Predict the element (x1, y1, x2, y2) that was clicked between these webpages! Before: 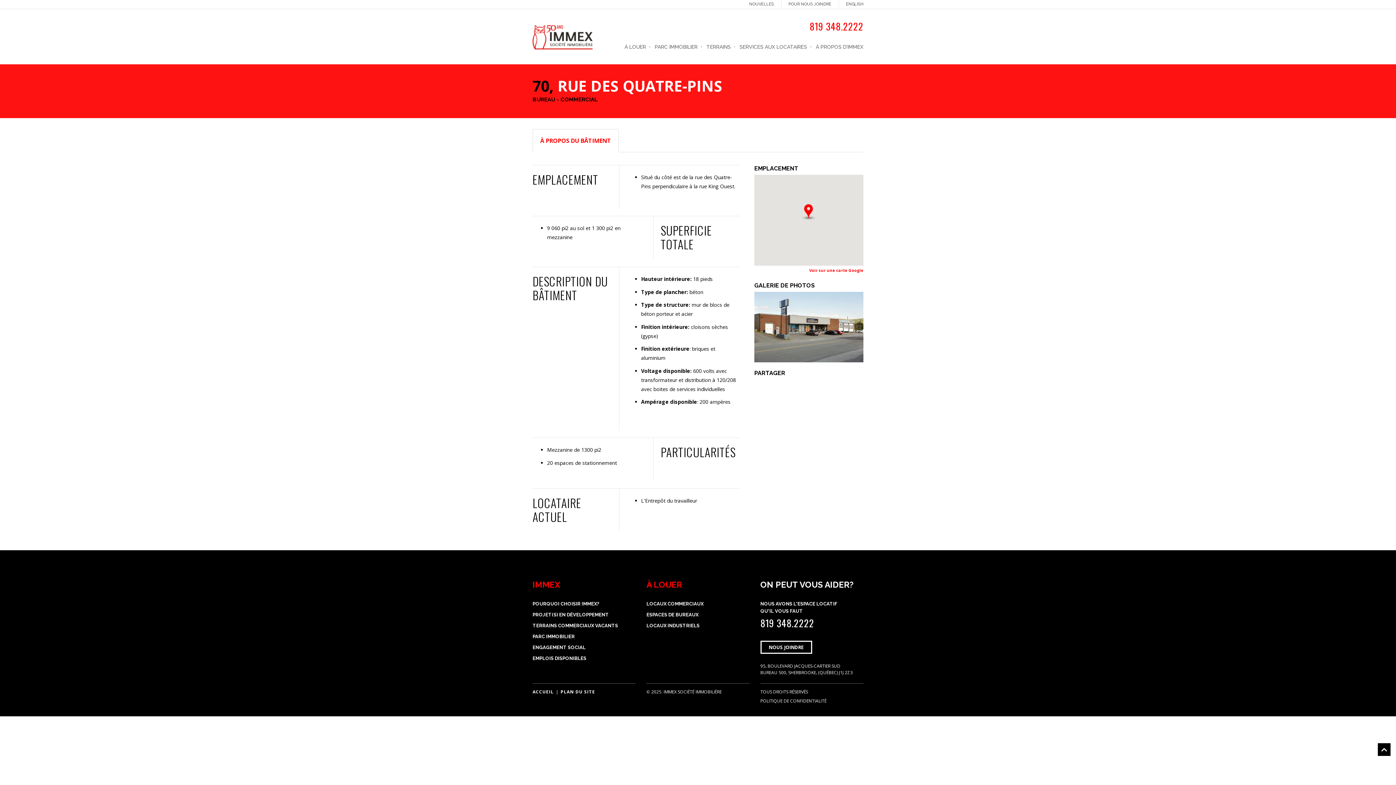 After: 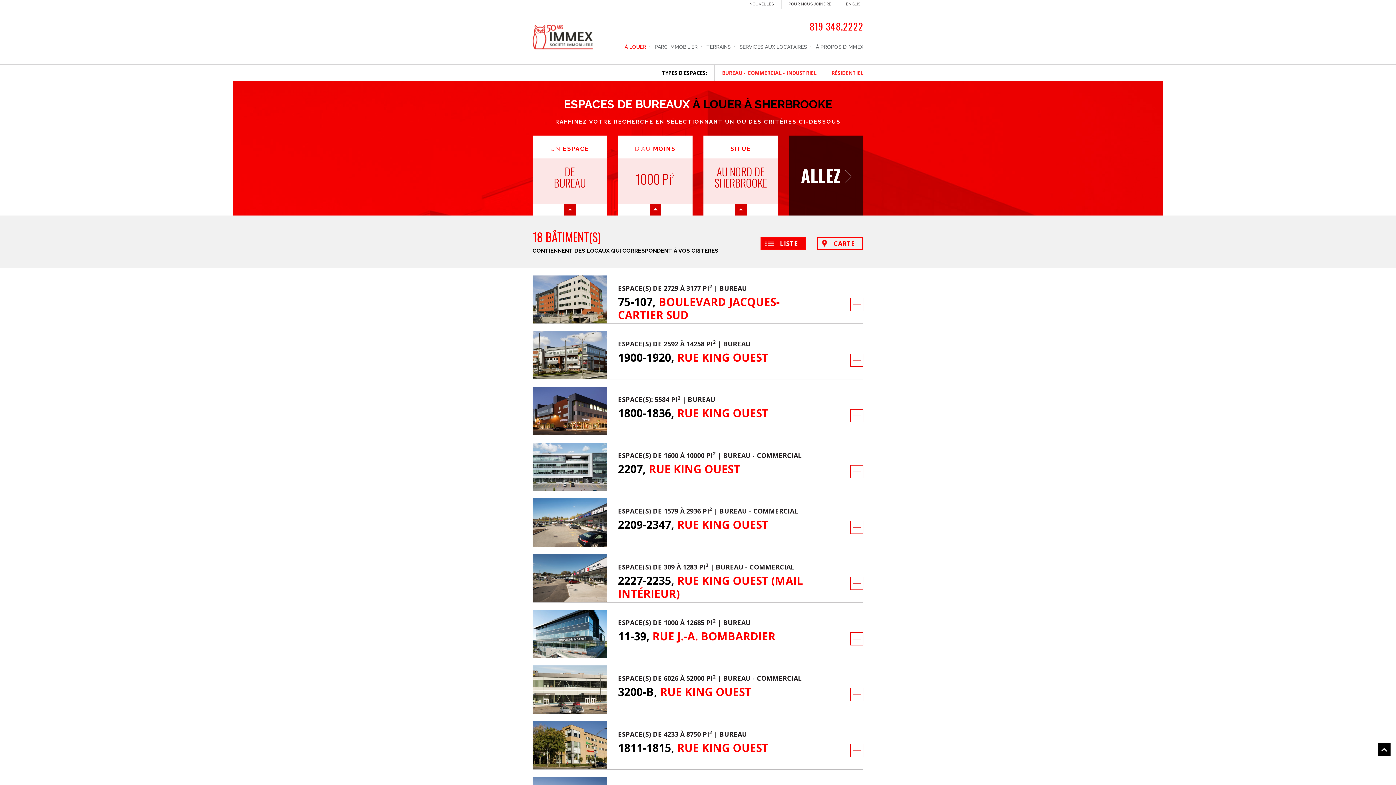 Action: bbox: (624, 44, 648, 49) label: À LOUER